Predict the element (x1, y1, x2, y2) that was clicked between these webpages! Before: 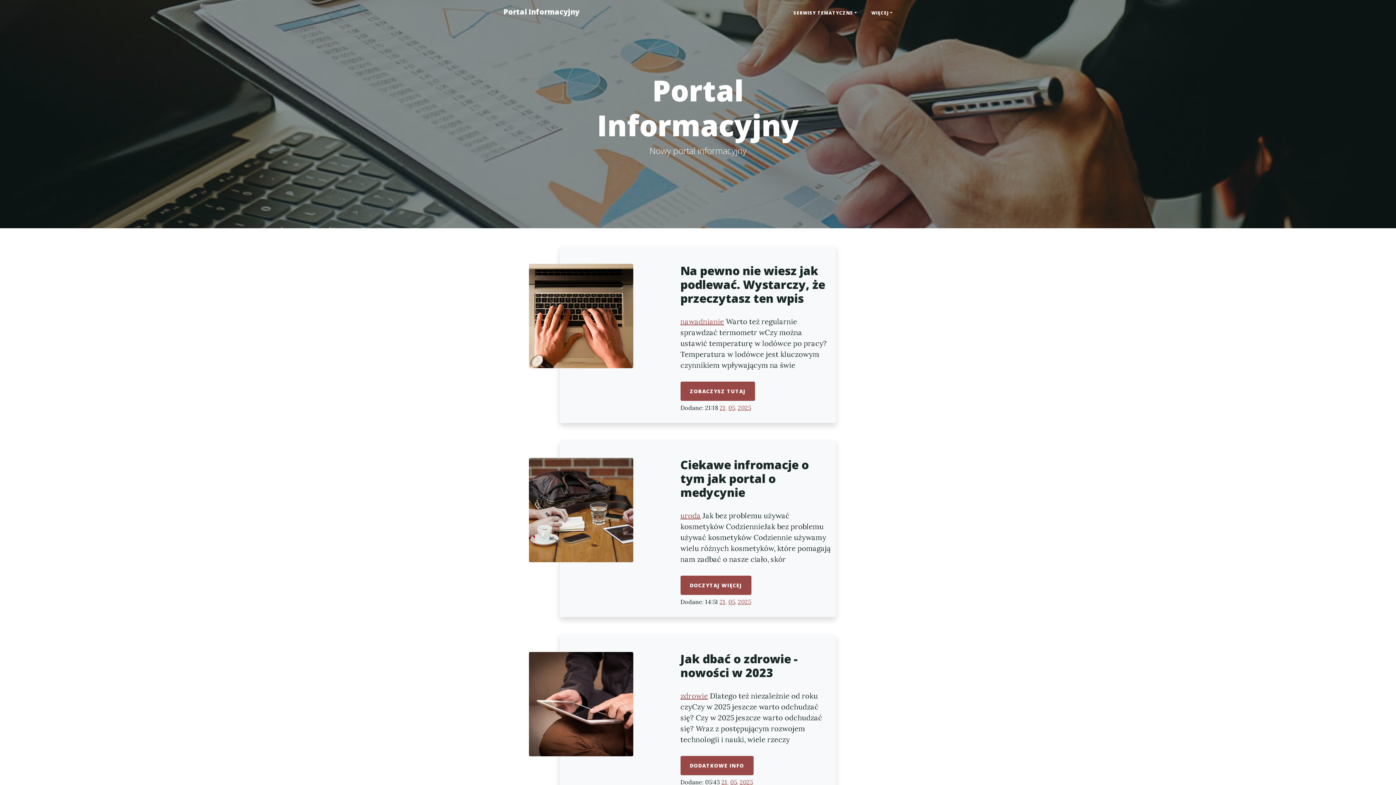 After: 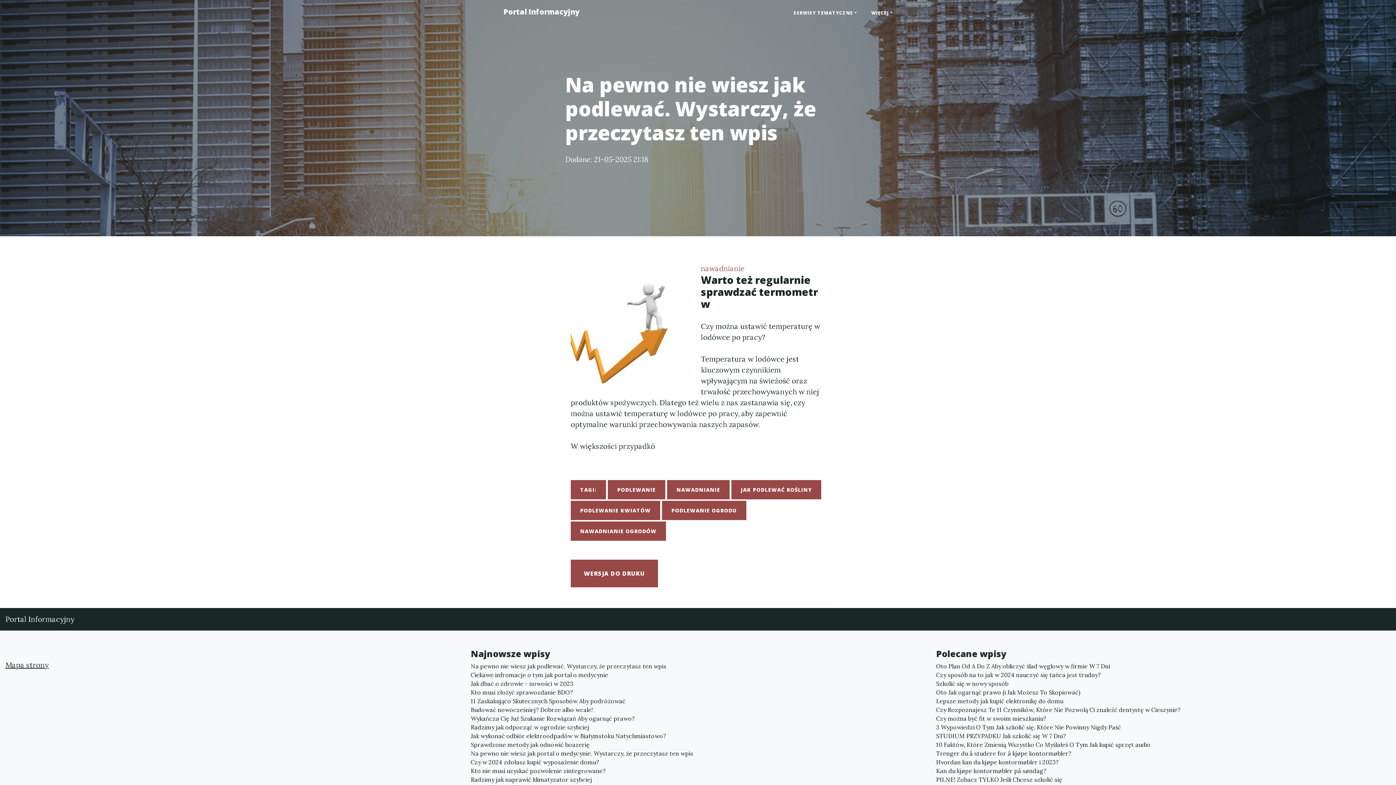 Action: bbox: (680, 264, 830, 305) label: Na pewno nie wiesz jak podlewać. Wystarczy, że przeczytasz ten wpis